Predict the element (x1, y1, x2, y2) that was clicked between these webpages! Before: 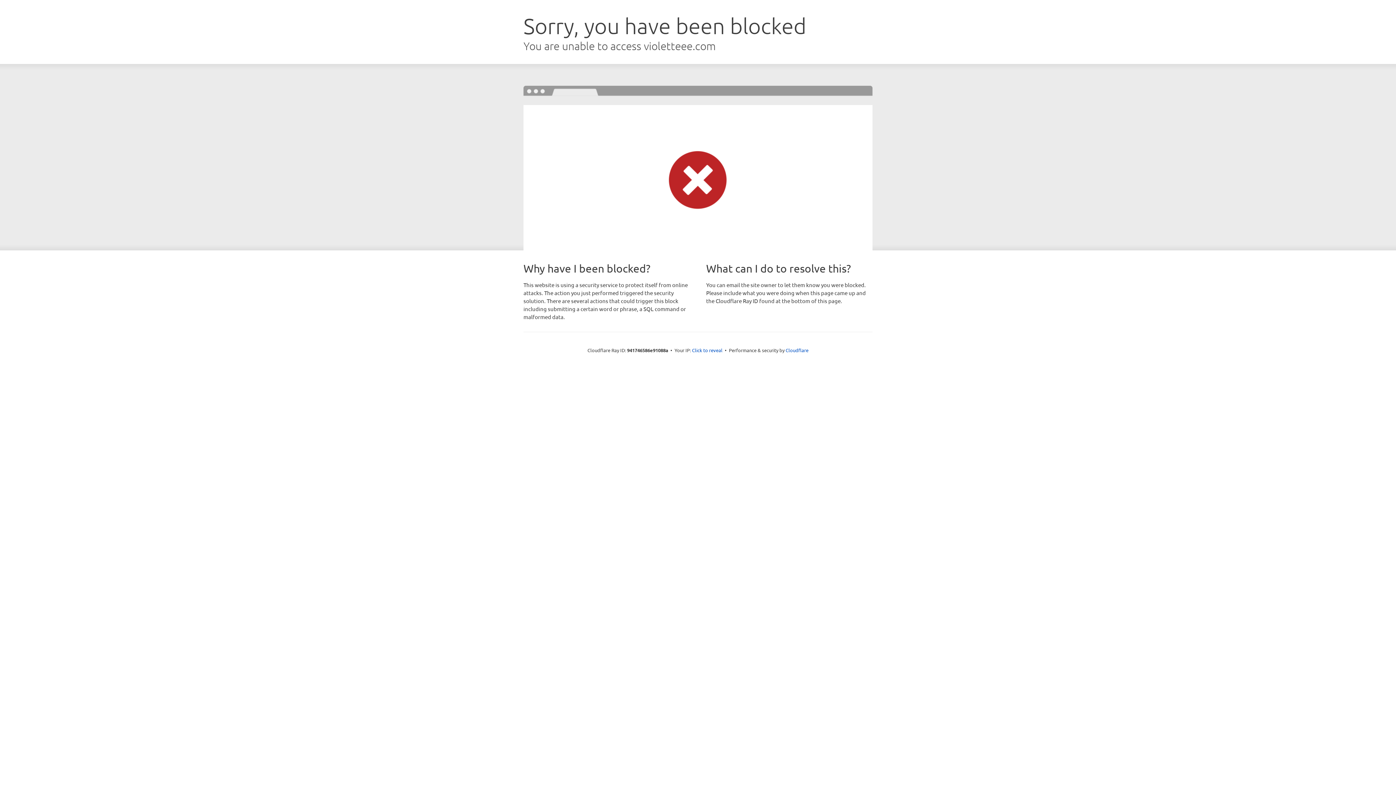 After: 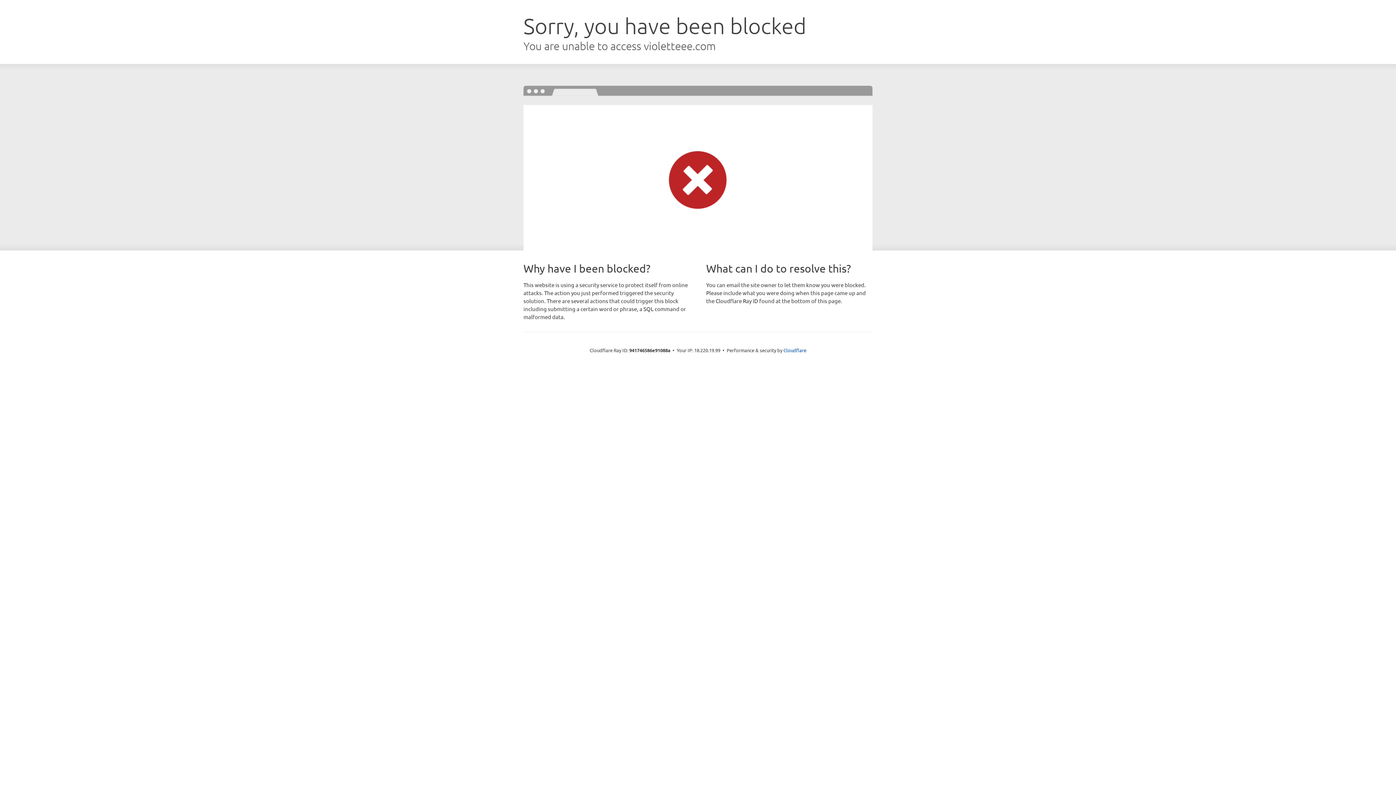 Action: label: Click to reveal bbox: (692, 346, 722, 353)